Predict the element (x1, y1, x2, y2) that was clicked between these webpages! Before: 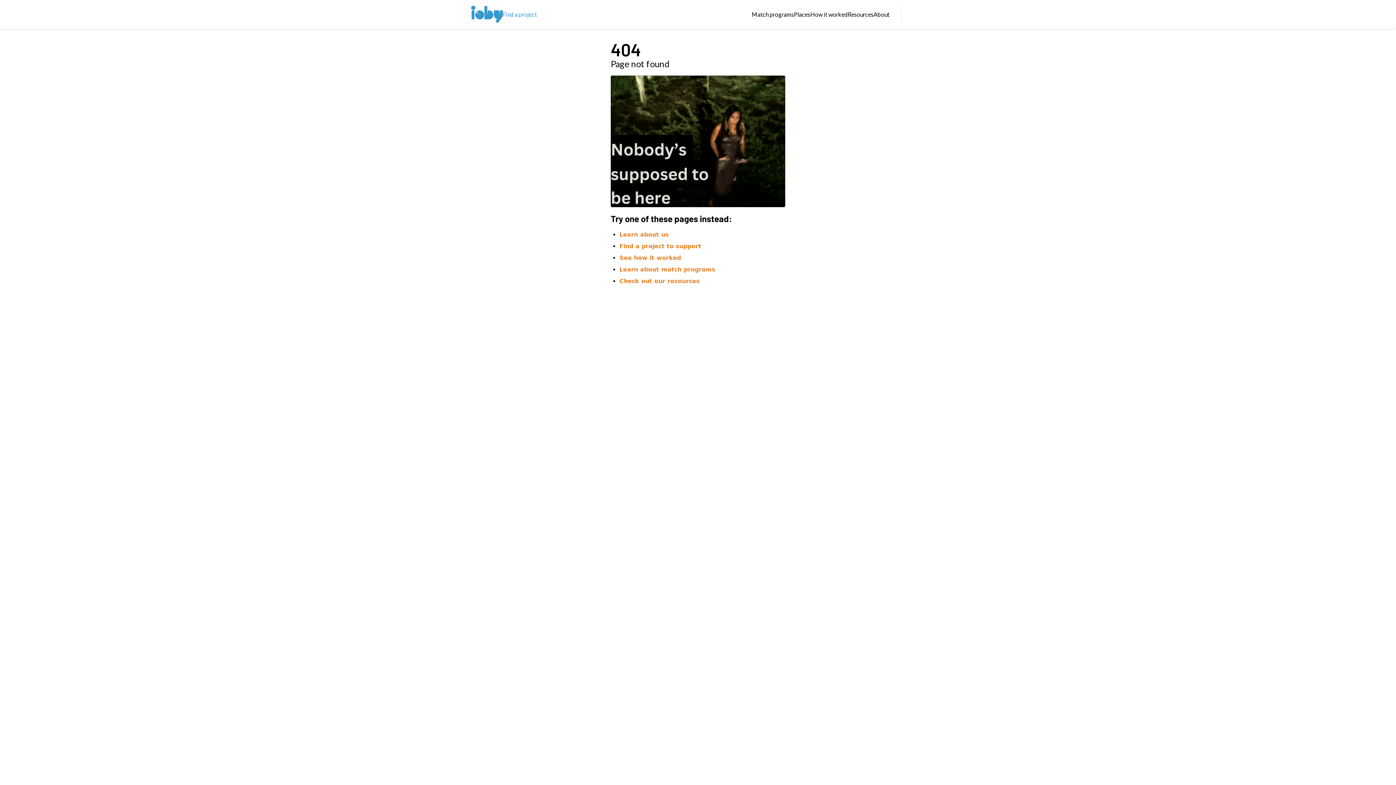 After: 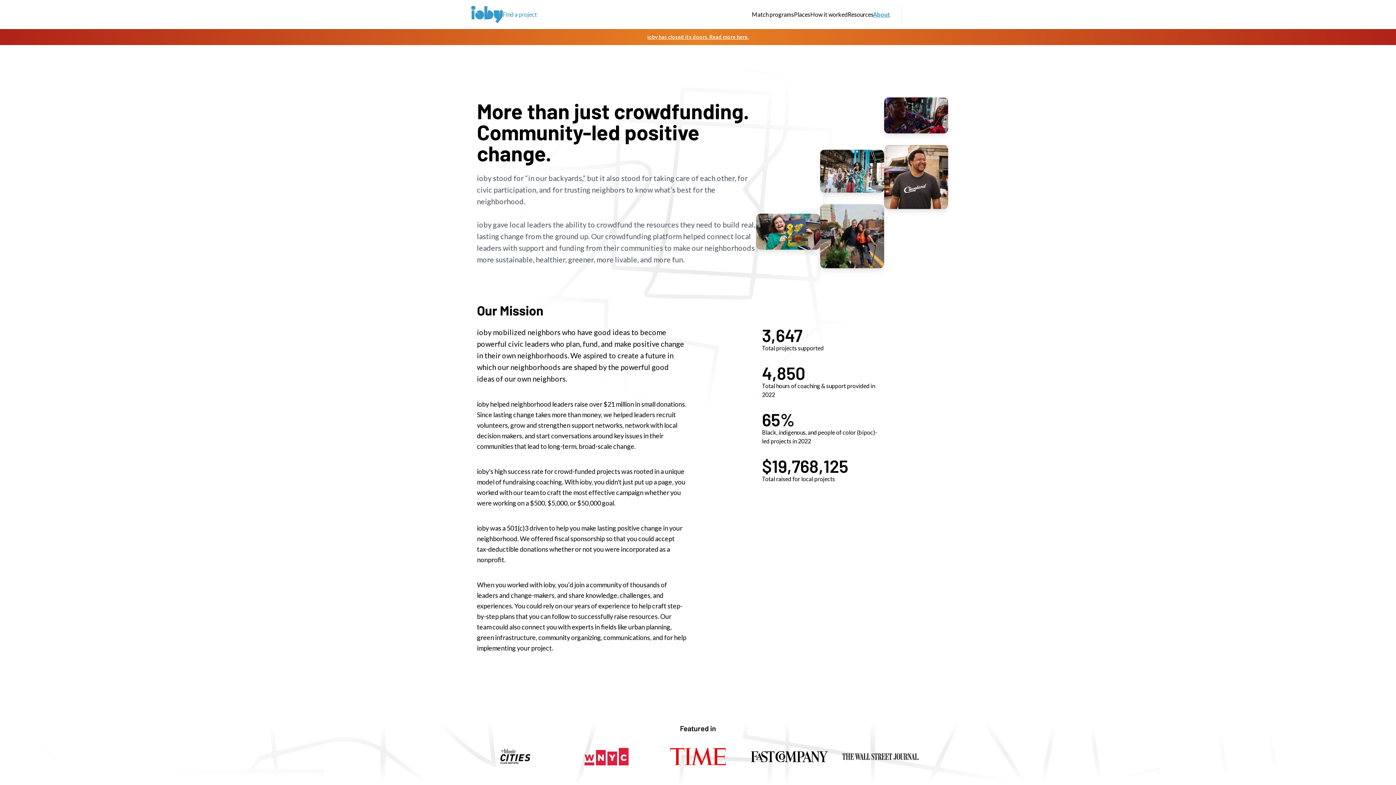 Action: label: Learn about us bbox: (619, 231, 669, 238)